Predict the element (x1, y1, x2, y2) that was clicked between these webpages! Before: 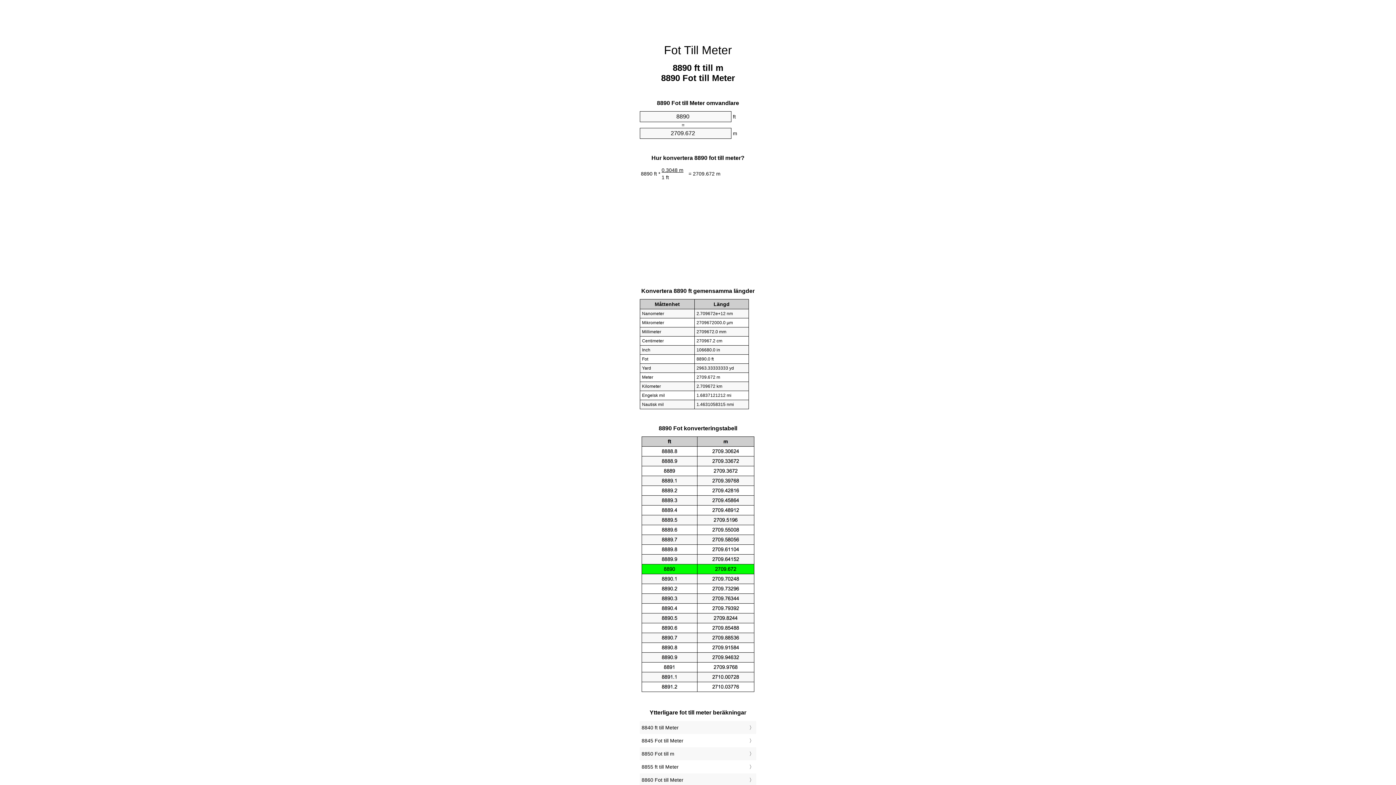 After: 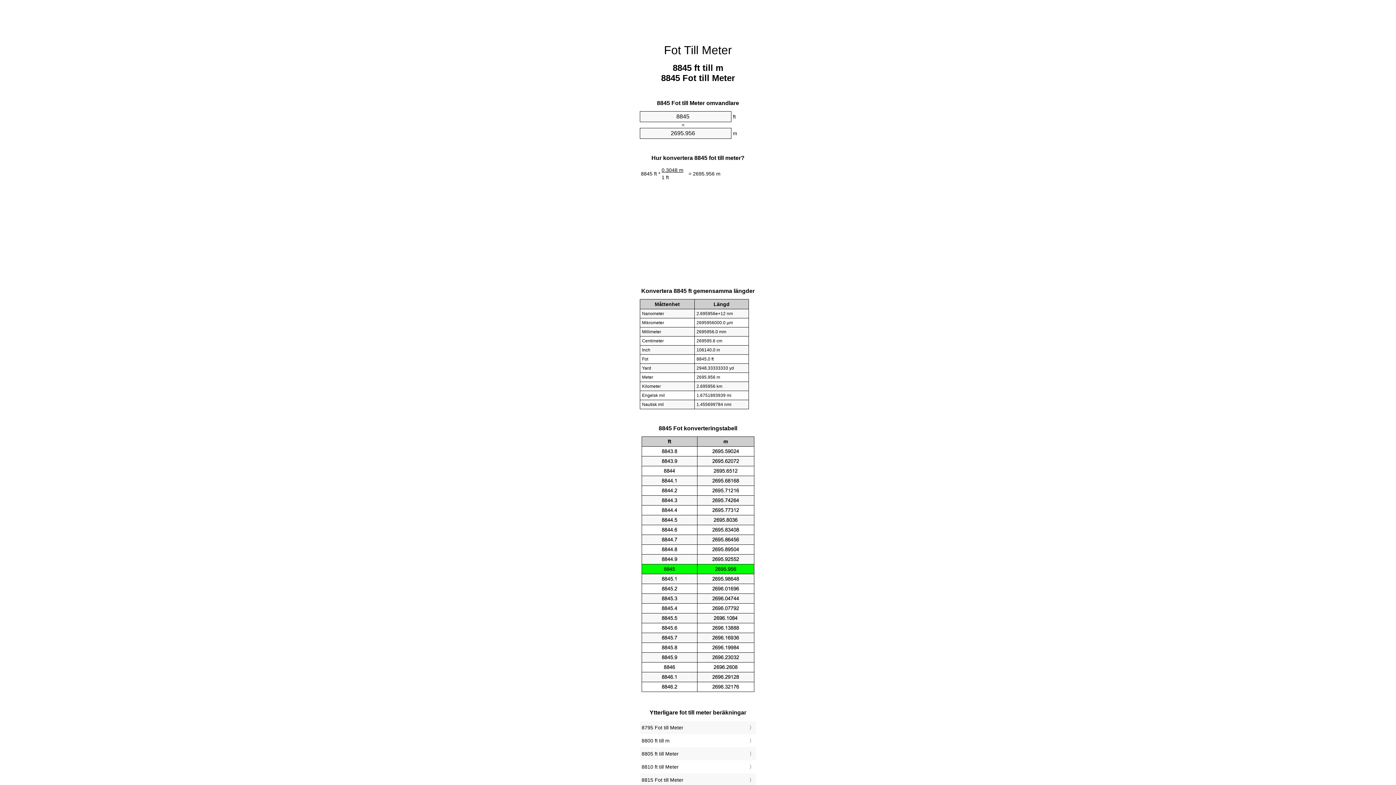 Action: label: 8845 Fot till Meter bbox: (641, 736, 754, 745)